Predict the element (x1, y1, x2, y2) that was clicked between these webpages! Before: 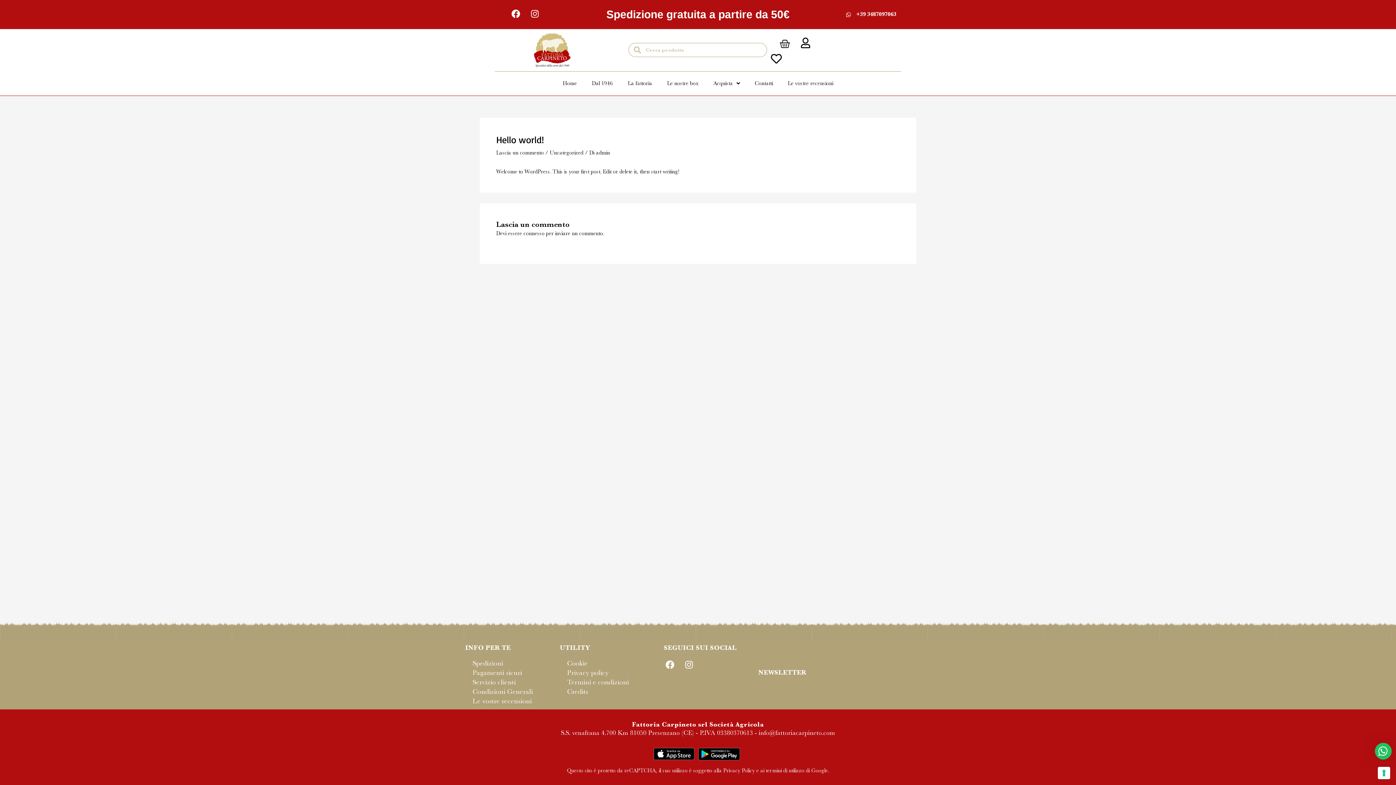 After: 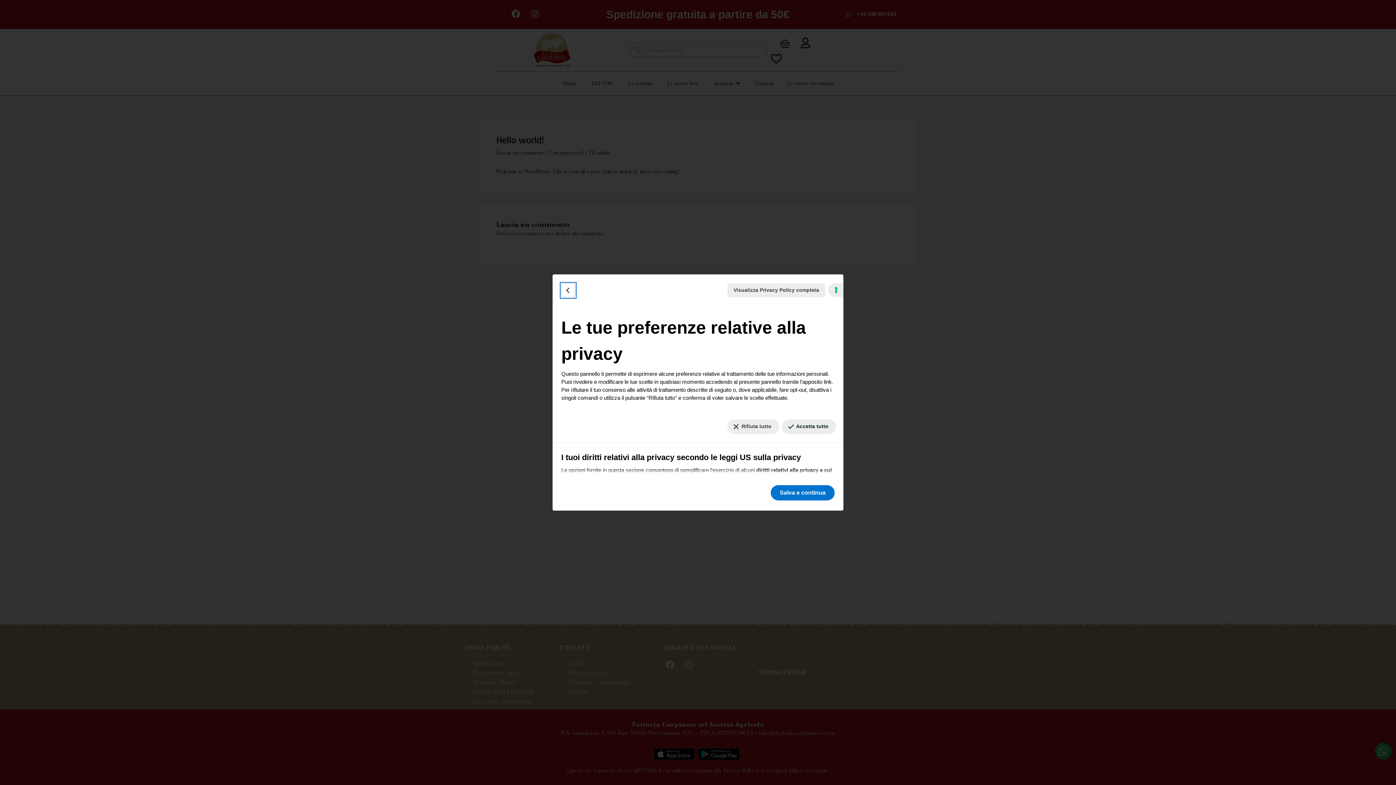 Action: bbox: (1378, 767, 1390, 779) label: Le tue preferenze relative al consenso per le tecnologie di tracciamento